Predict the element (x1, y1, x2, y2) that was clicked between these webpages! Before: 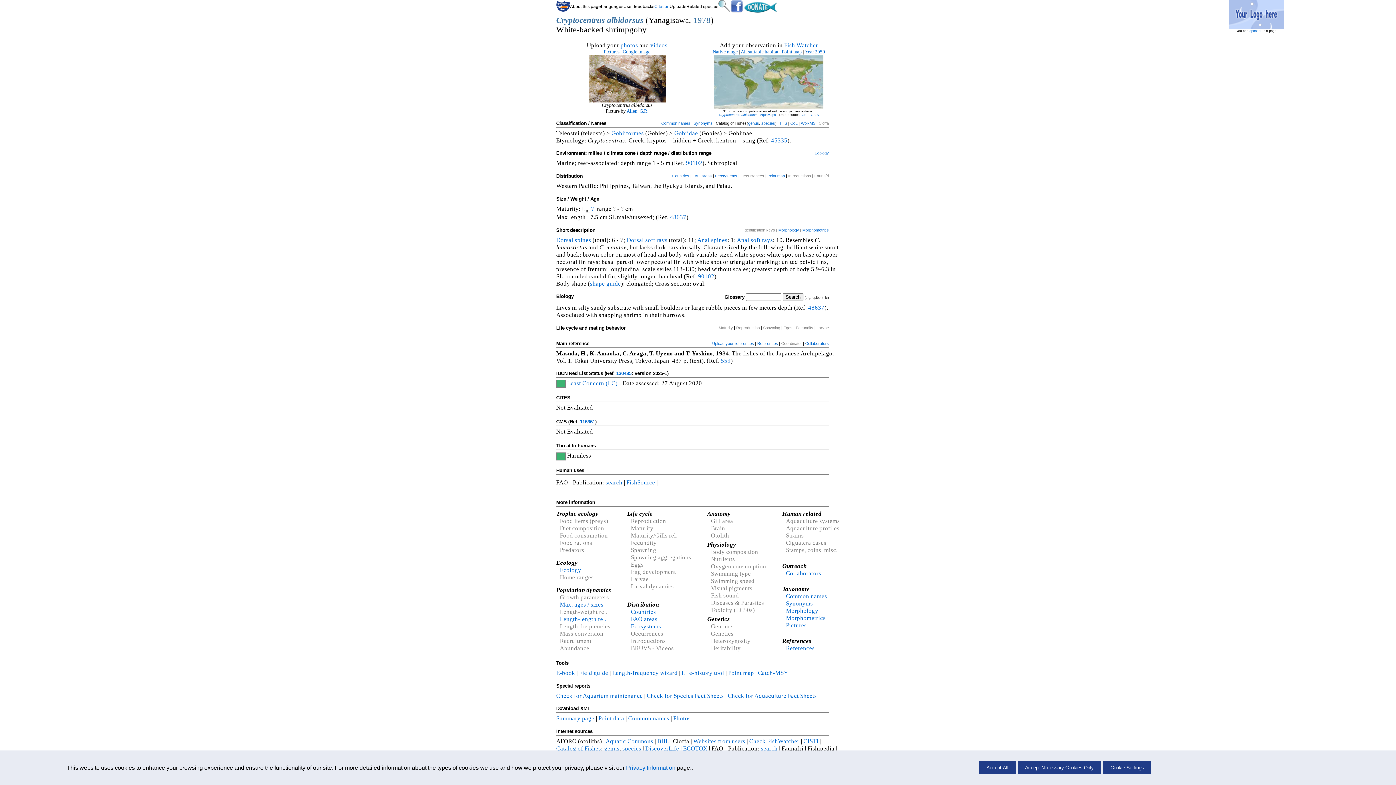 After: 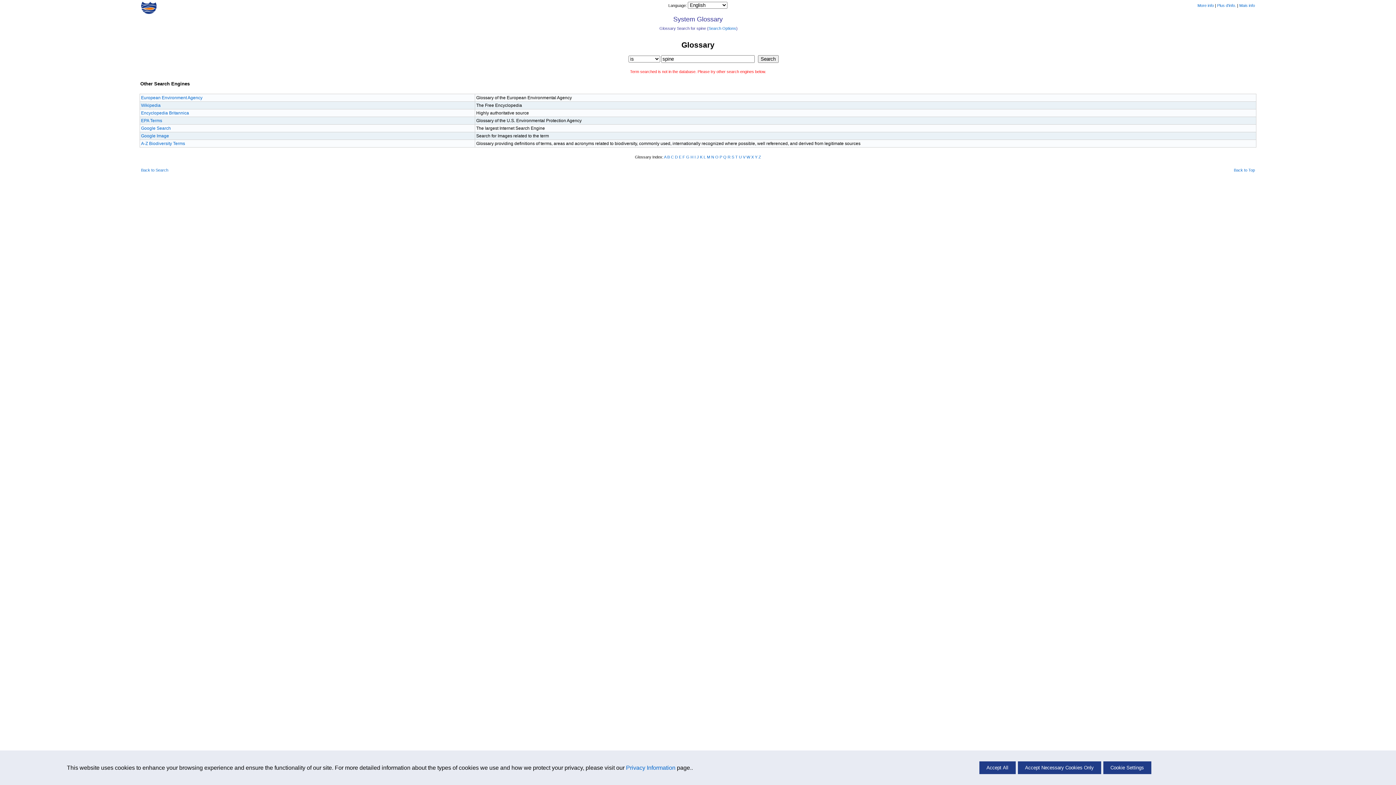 Action: bbox: (574, 236, 591, 243) label: spines